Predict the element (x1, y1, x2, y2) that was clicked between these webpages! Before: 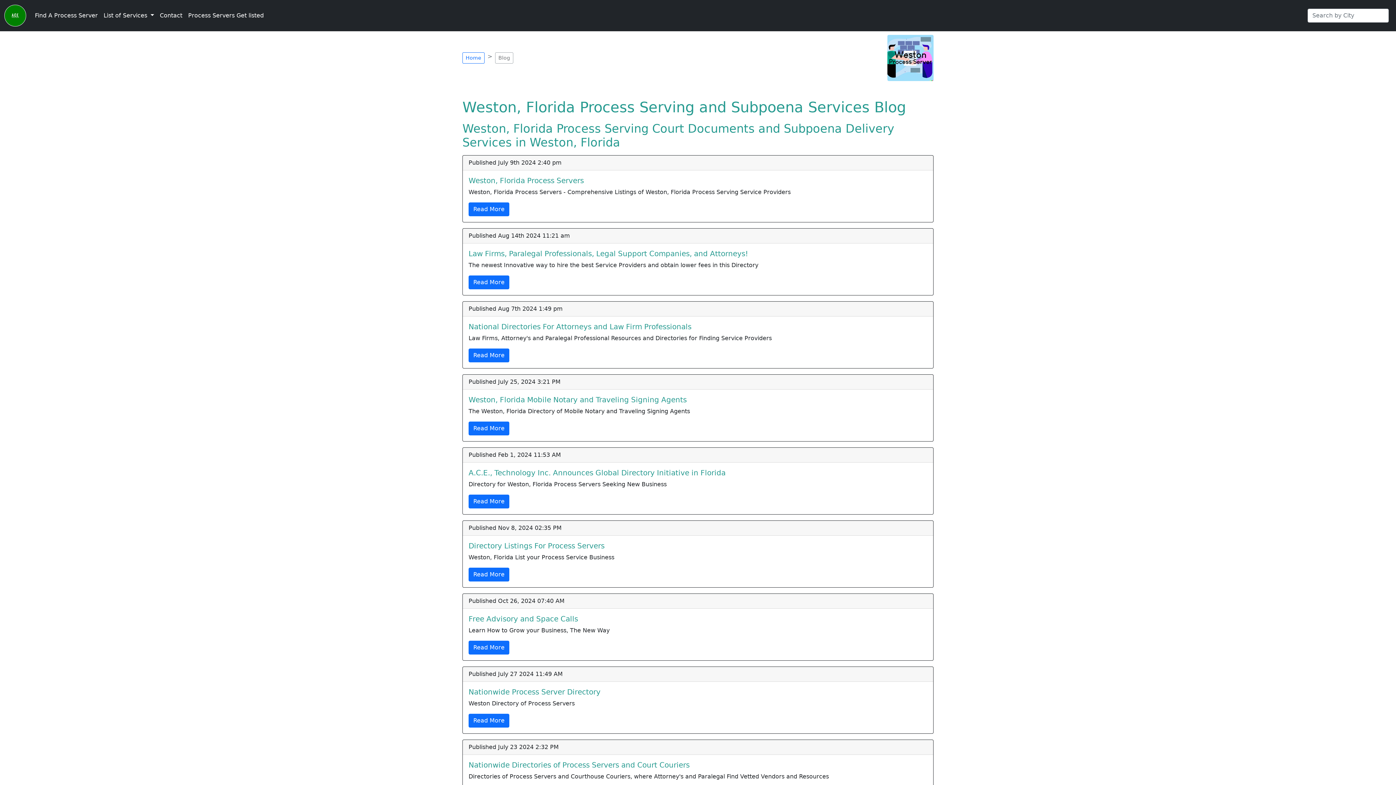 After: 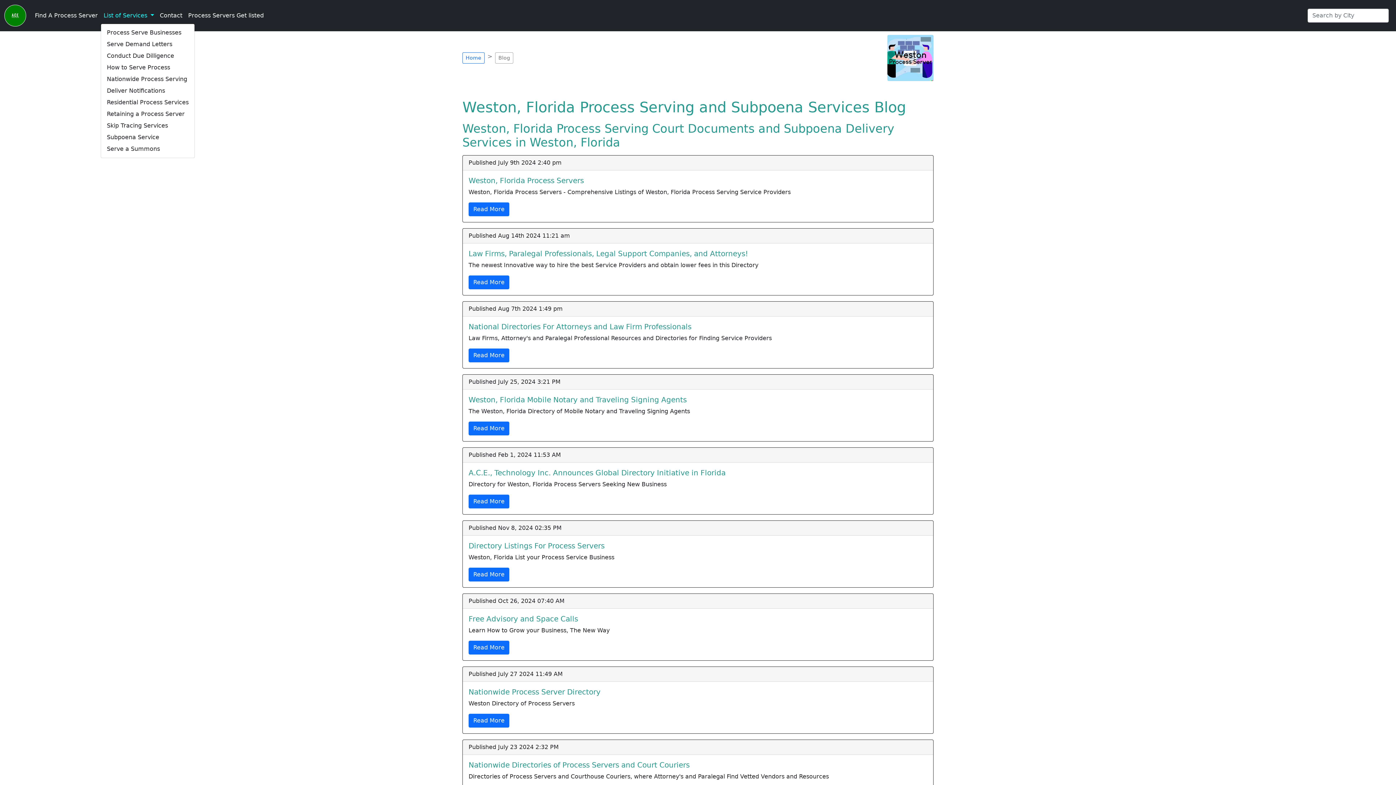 Action: bbox: (100, 8, 156, 22) label: List of Services 